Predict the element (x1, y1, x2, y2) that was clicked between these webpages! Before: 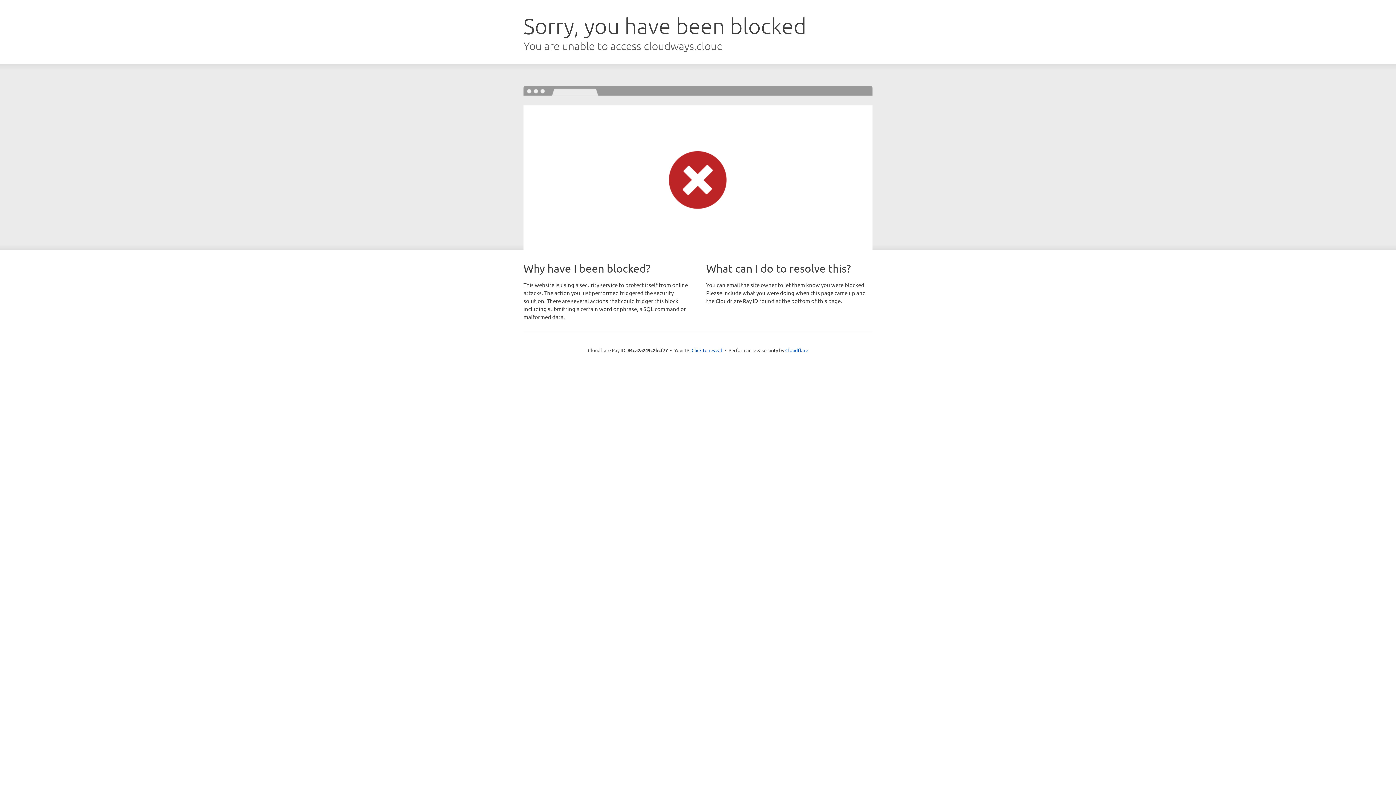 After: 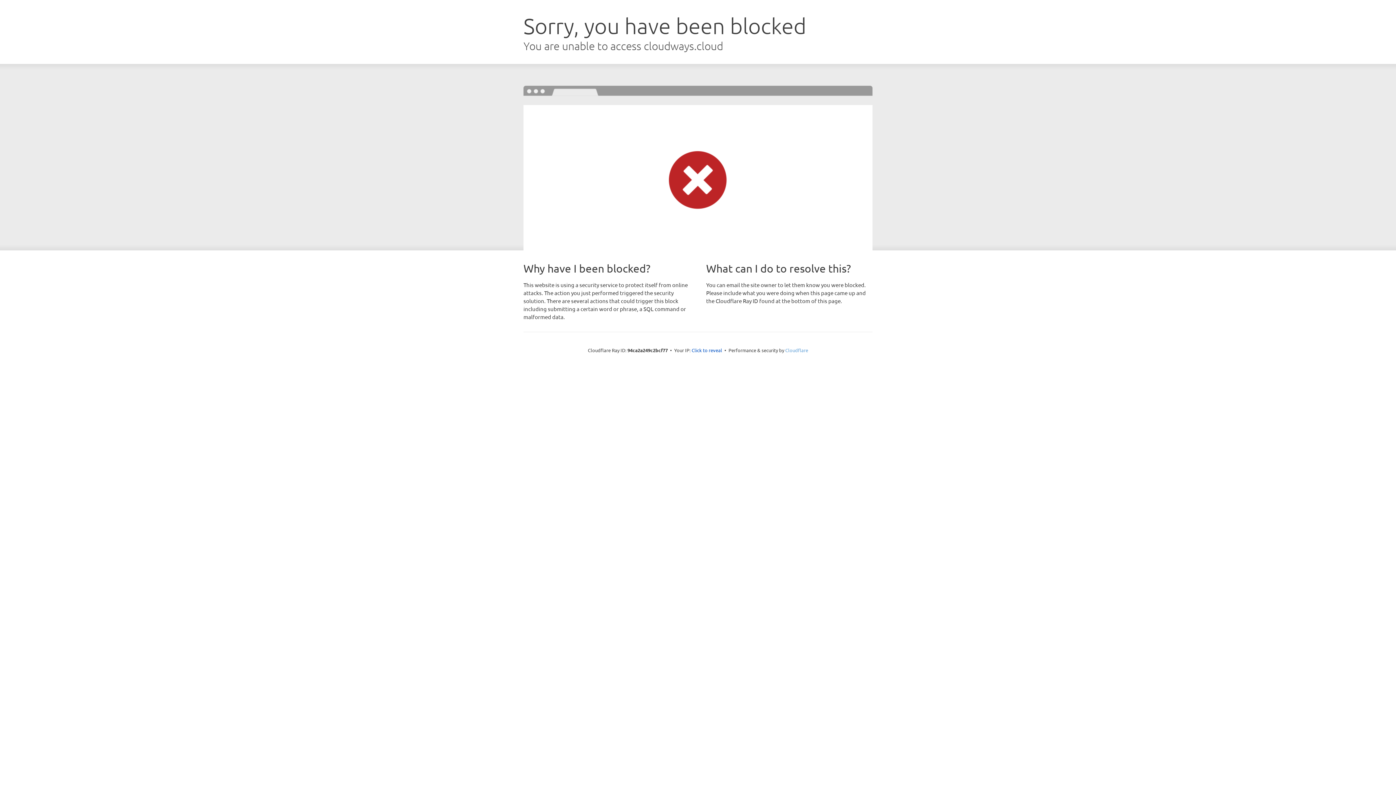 Action: bbox: (785, 347, 808, 353) label: Cloudflare